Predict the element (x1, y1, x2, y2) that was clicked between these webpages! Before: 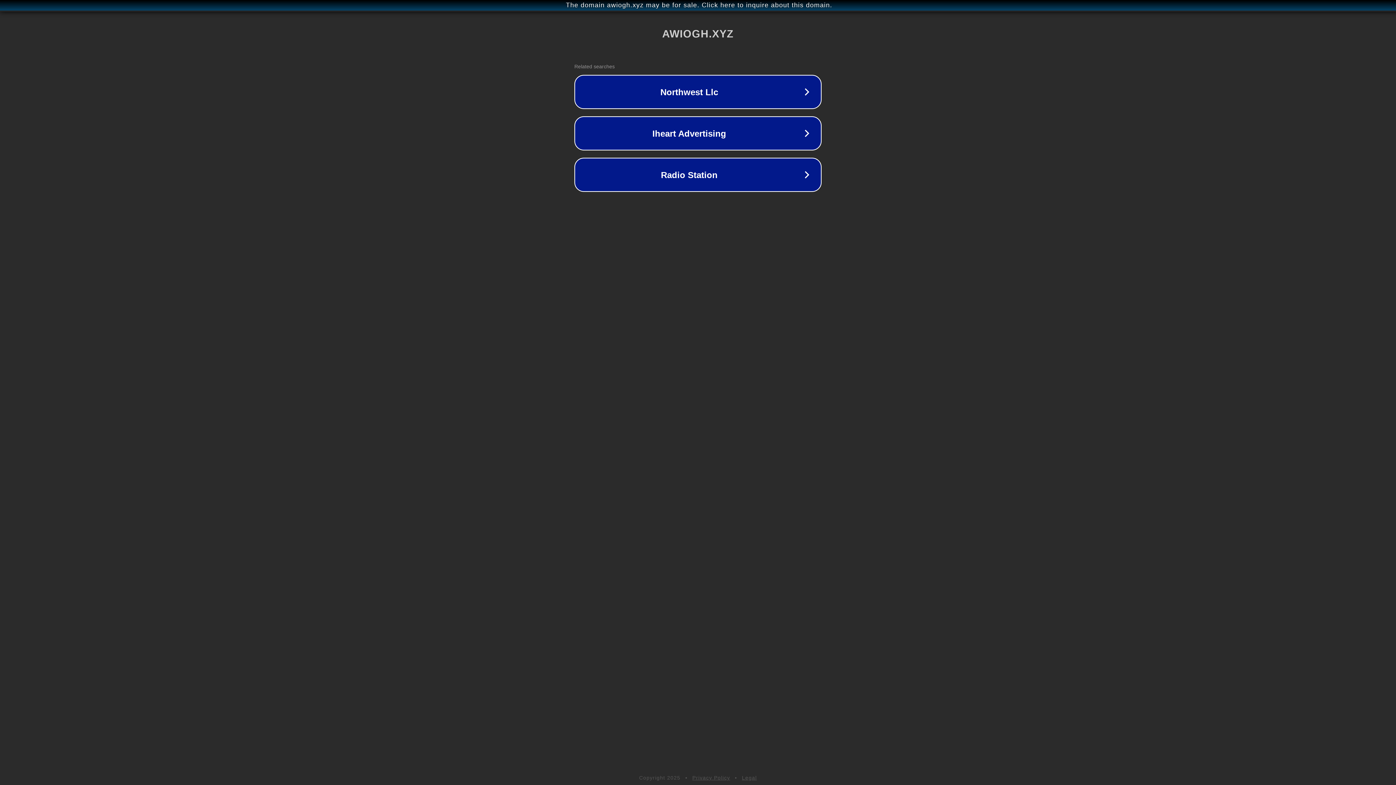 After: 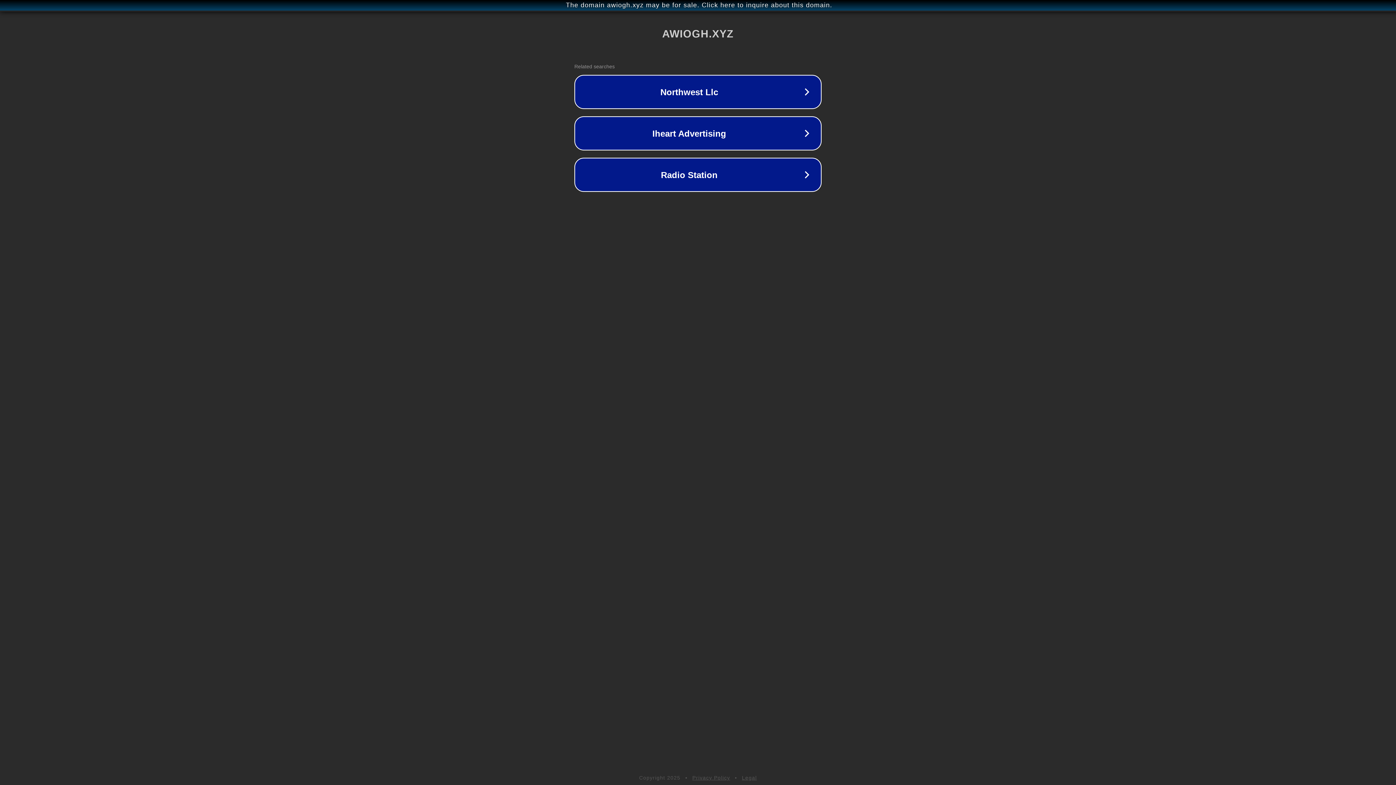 Action: bbox: (742, 775, 757, 781) label: Legal